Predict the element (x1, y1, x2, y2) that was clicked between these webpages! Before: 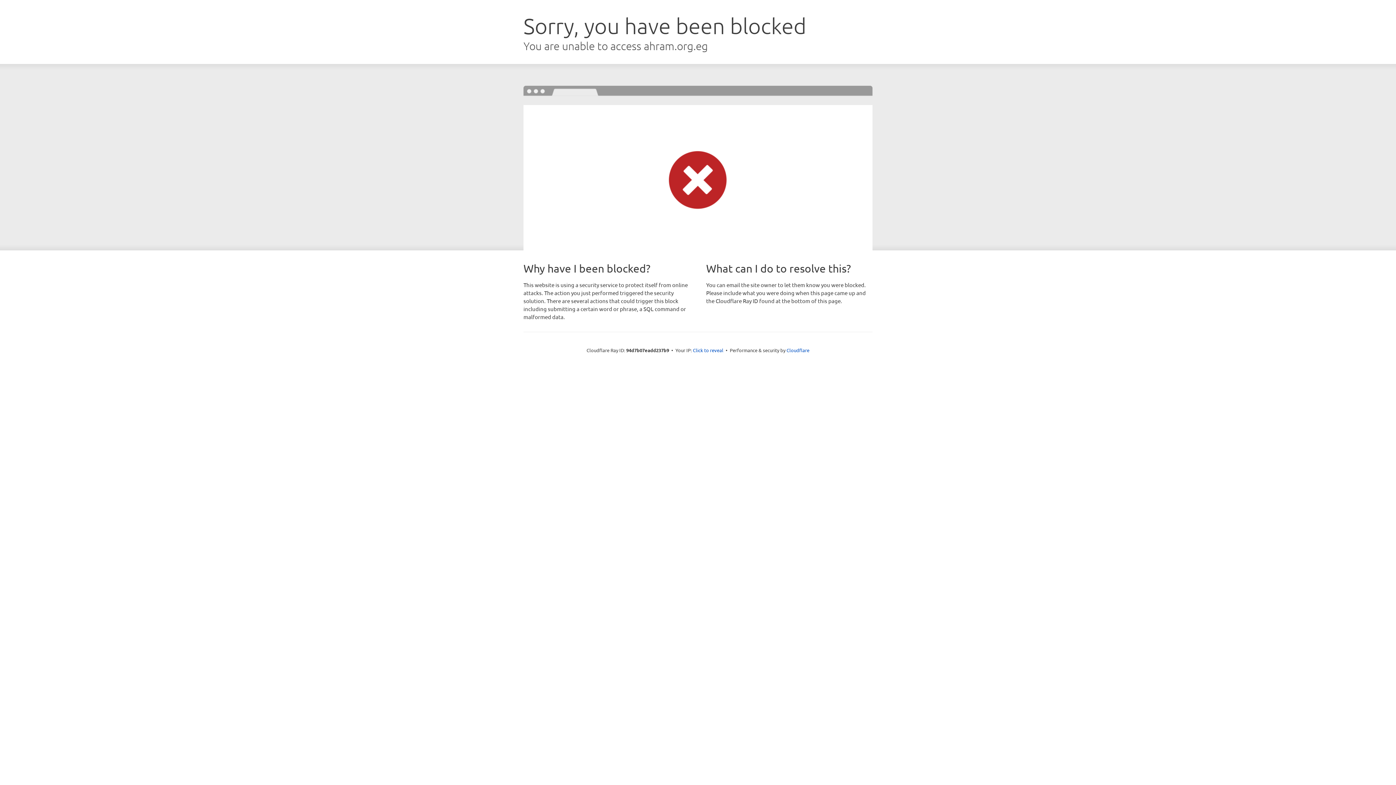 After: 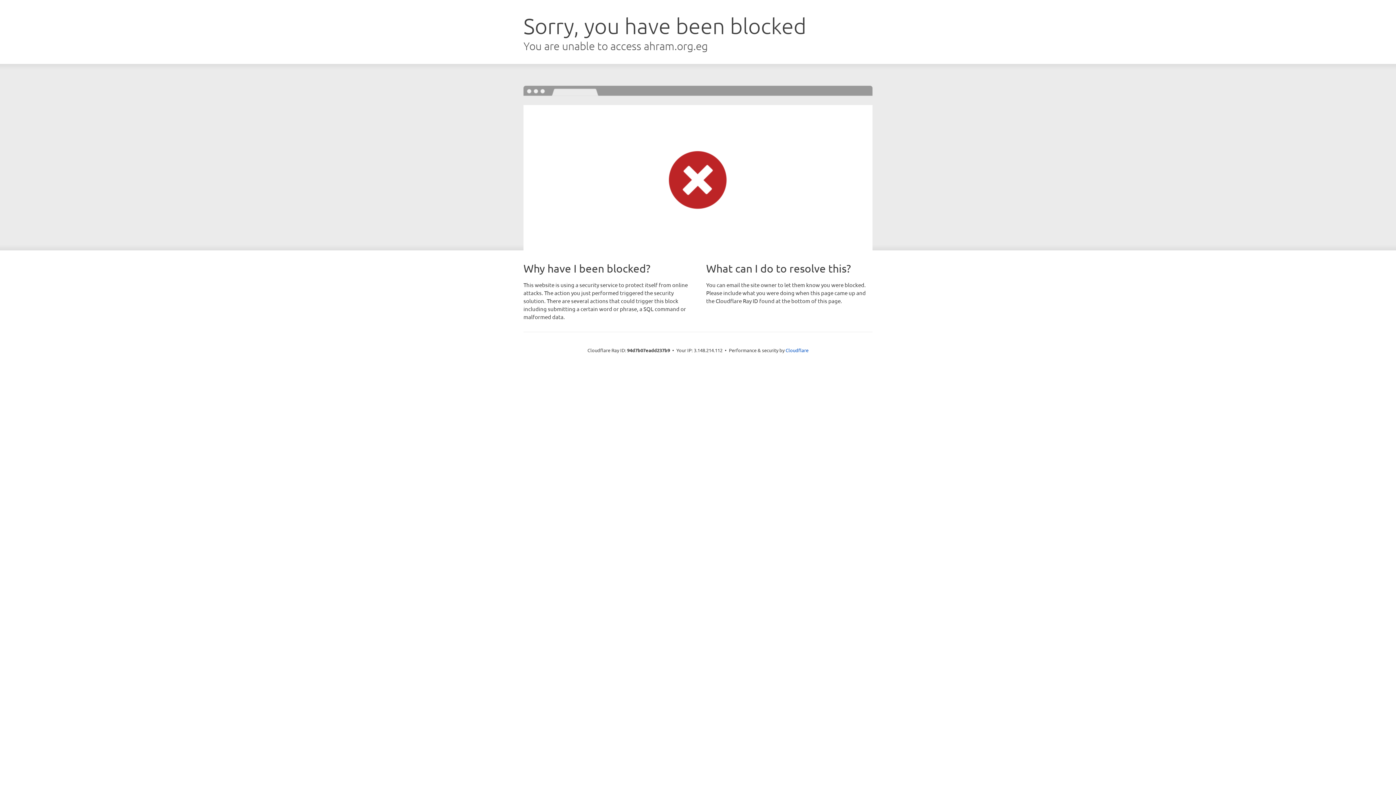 Action: label: Click to reveal bbox: (693, 346, 723, 353)